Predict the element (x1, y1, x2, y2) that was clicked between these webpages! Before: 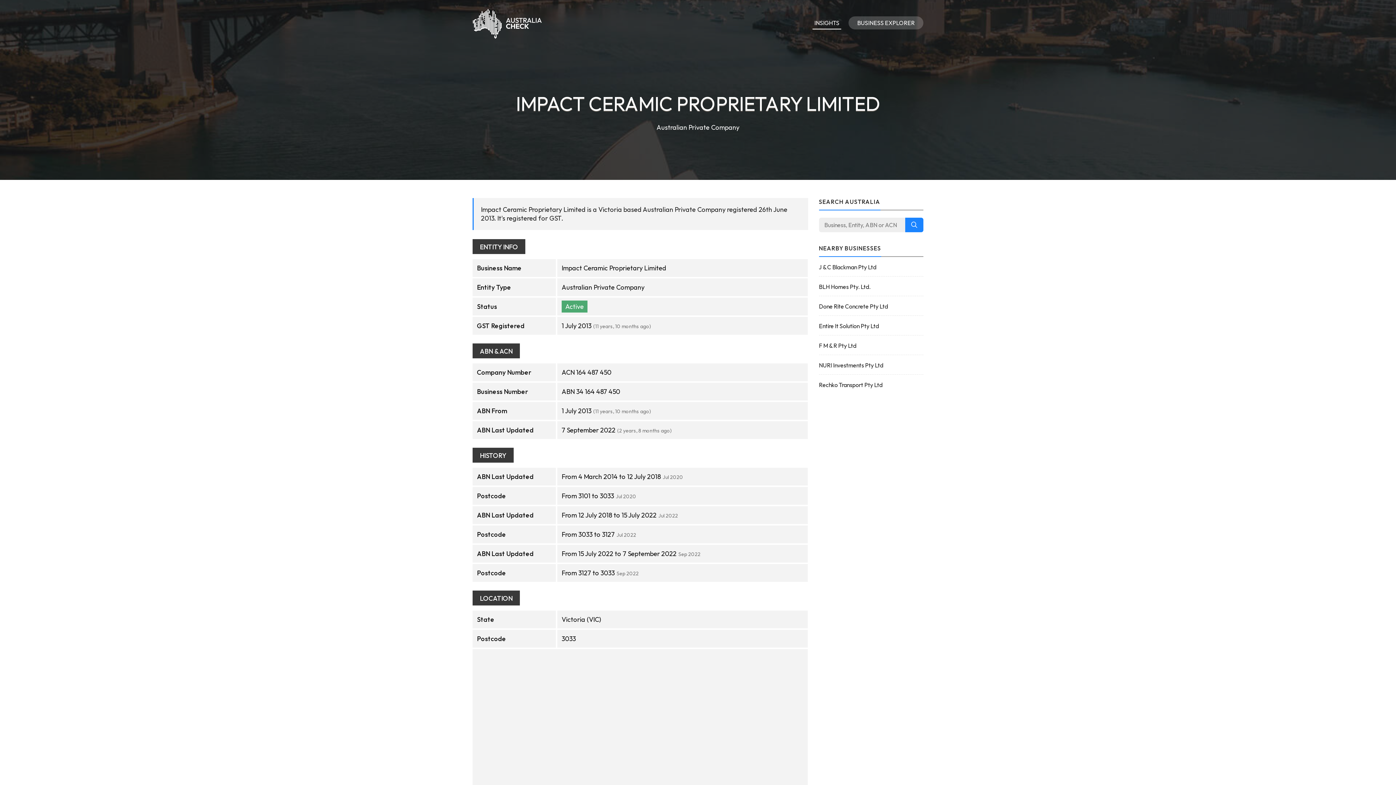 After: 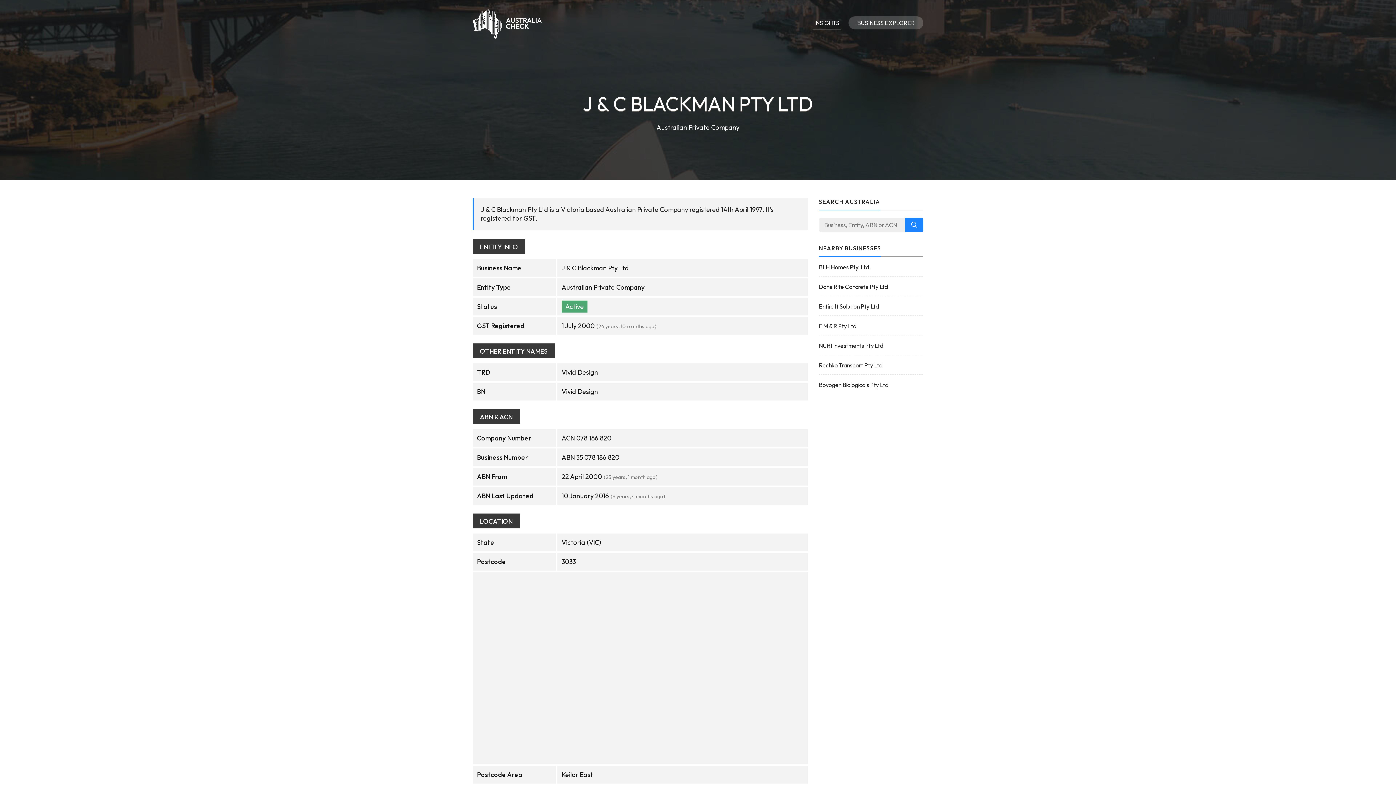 Action: label: J & C Blackman Pty Ltd bbox: (819, 262, 923, 271)